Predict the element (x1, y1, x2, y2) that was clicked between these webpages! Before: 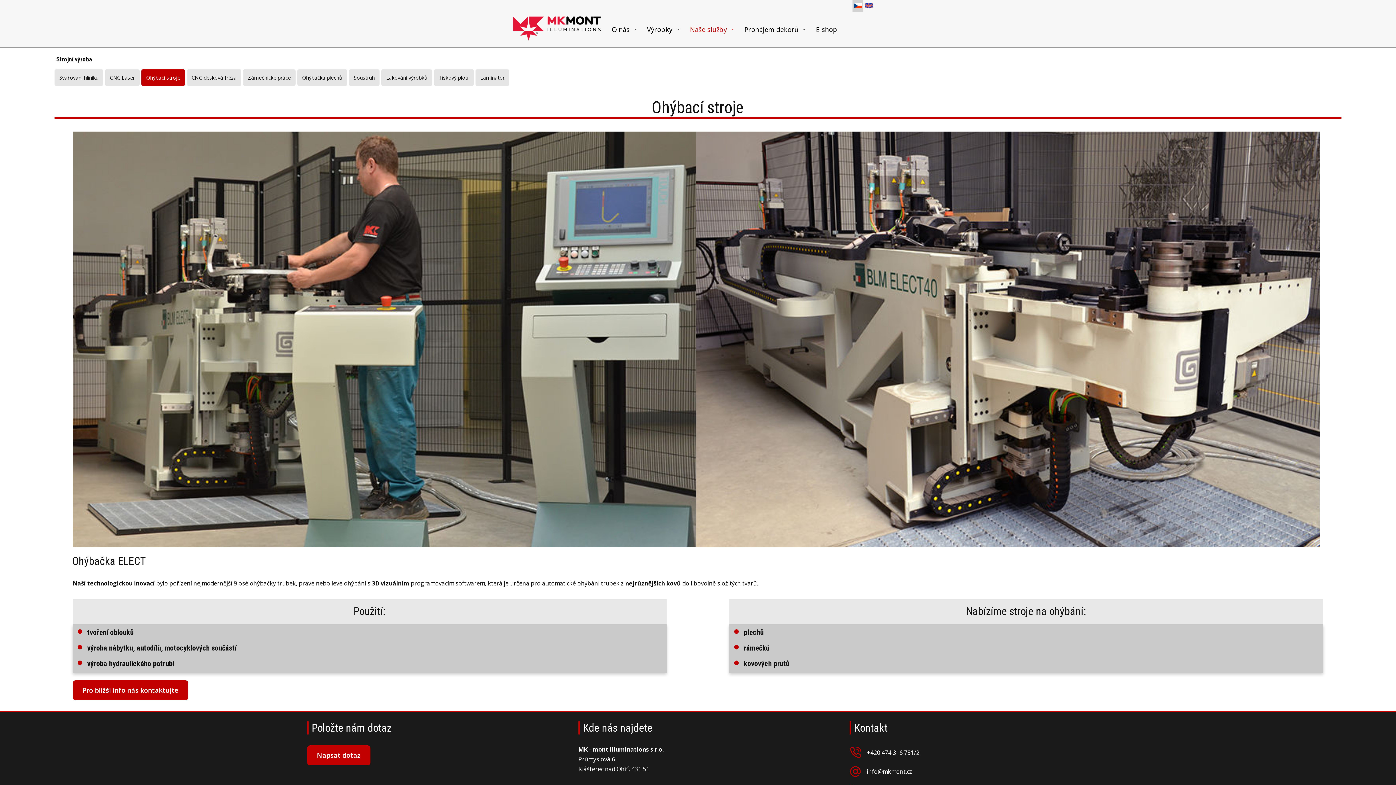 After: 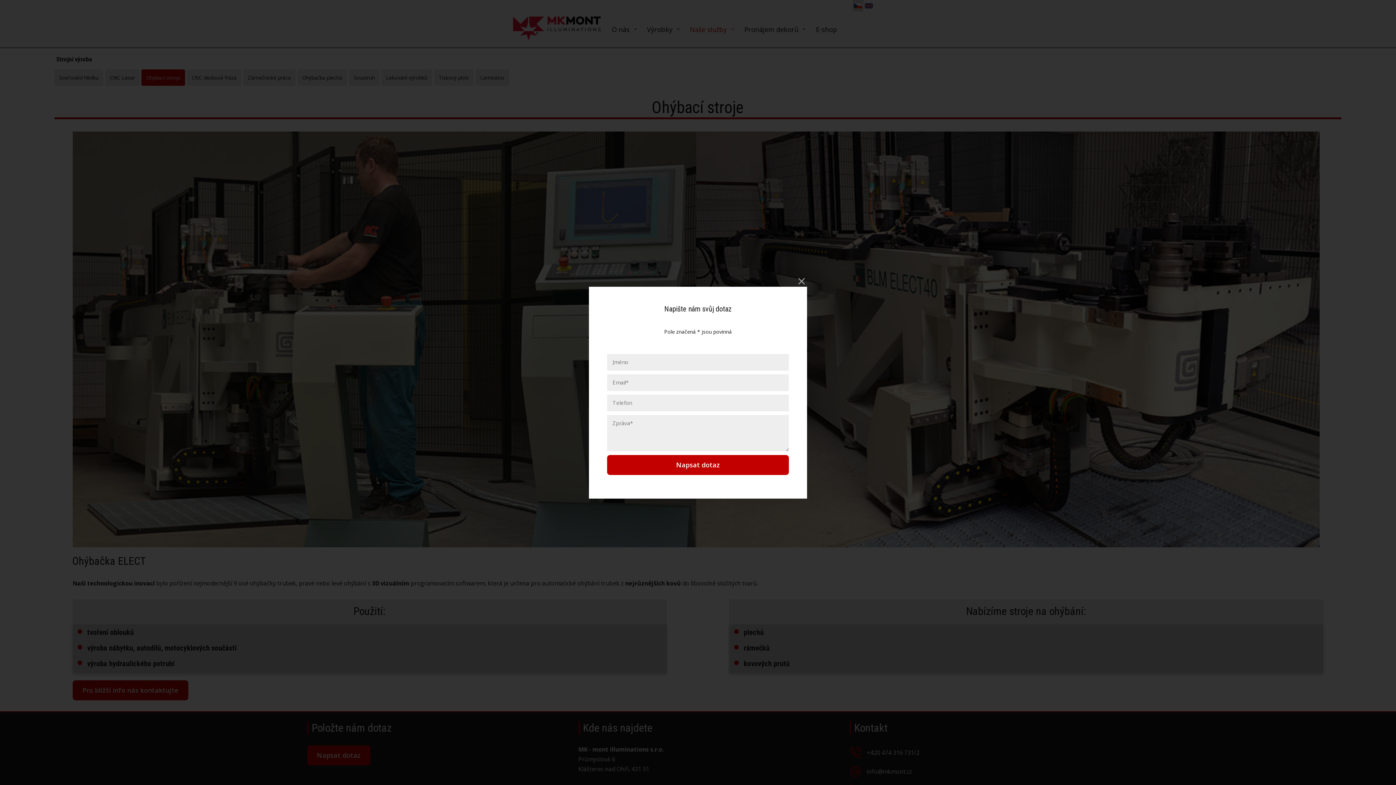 Action: bbox: (307, 745, 370, 765) label: Napsat dotaz